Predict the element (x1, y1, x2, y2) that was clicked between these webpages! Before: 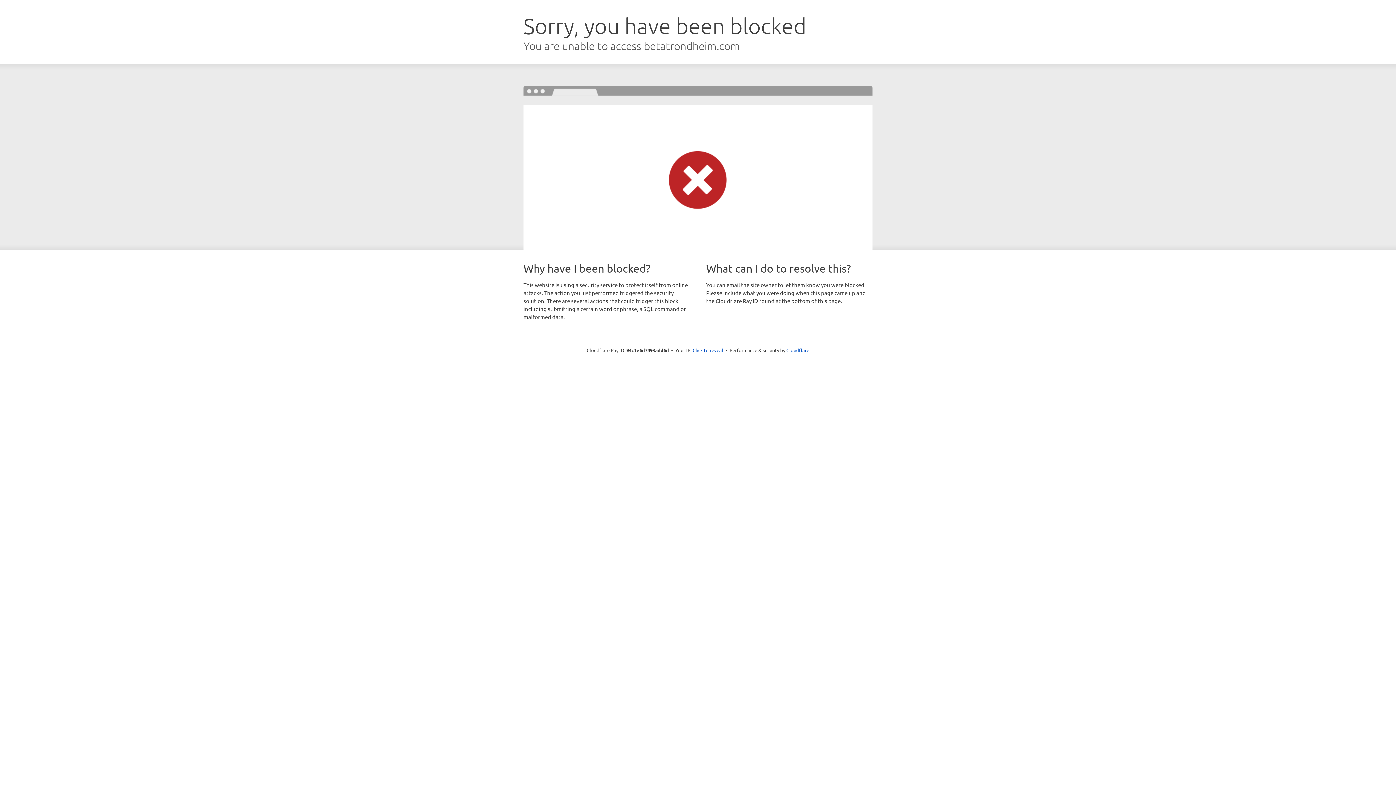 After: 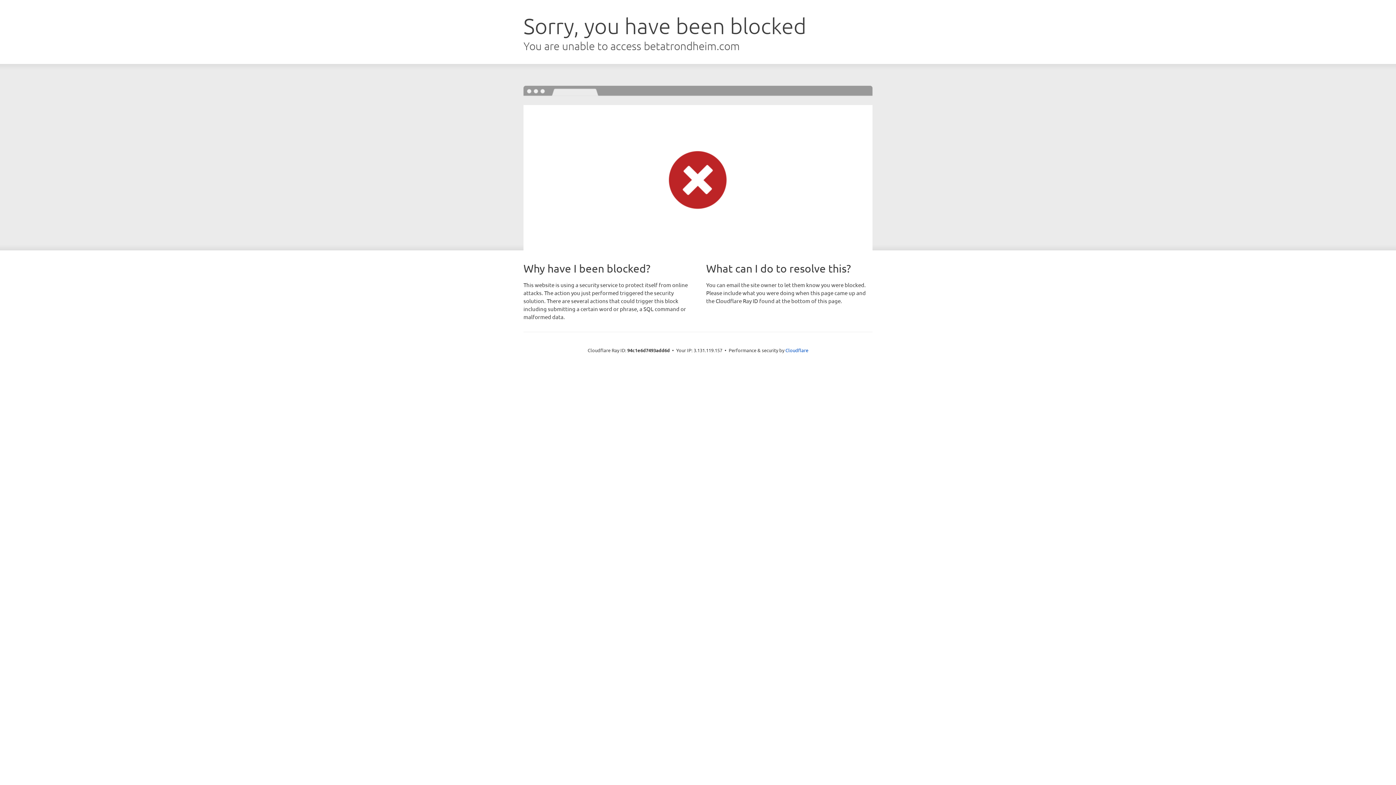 Action: bbox: (692, 346, 723, 353) label: Click to reveal